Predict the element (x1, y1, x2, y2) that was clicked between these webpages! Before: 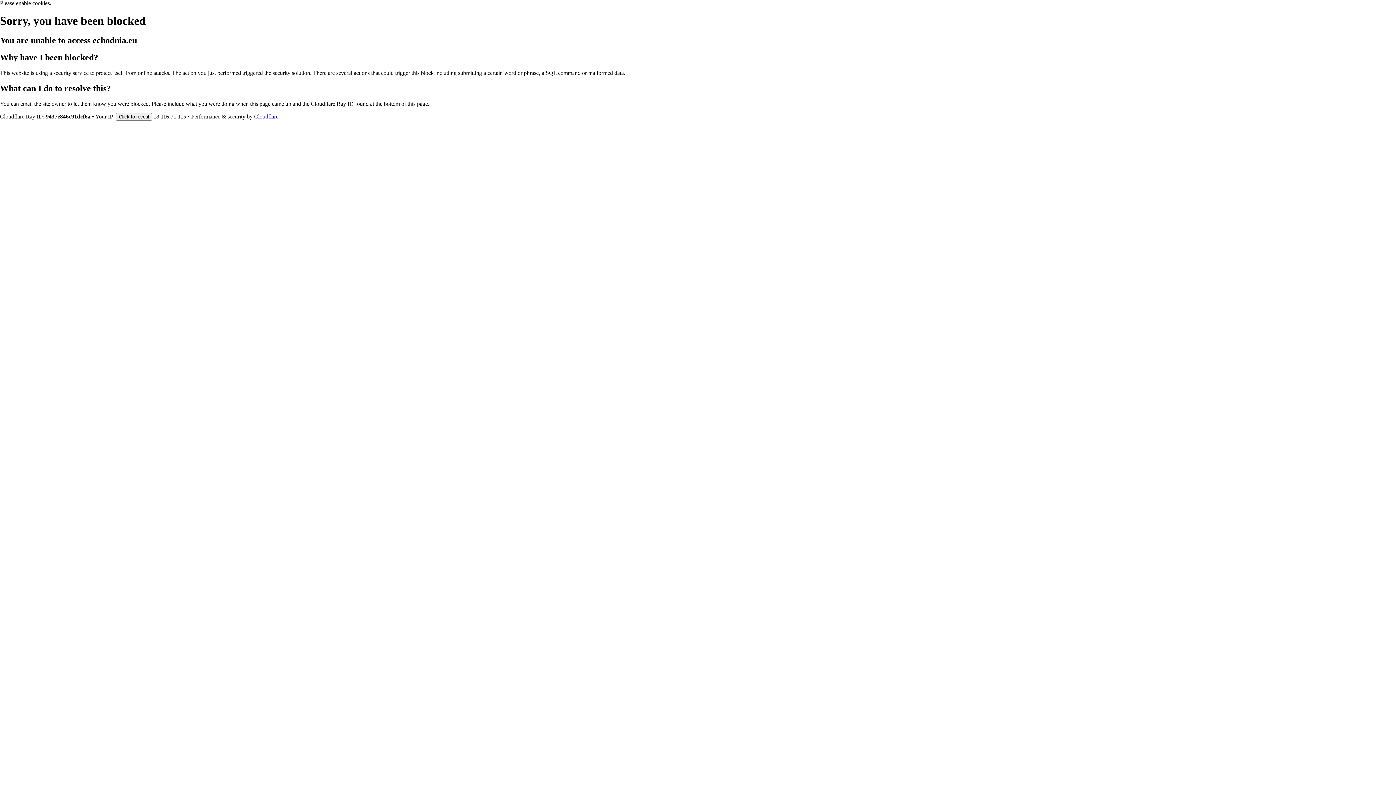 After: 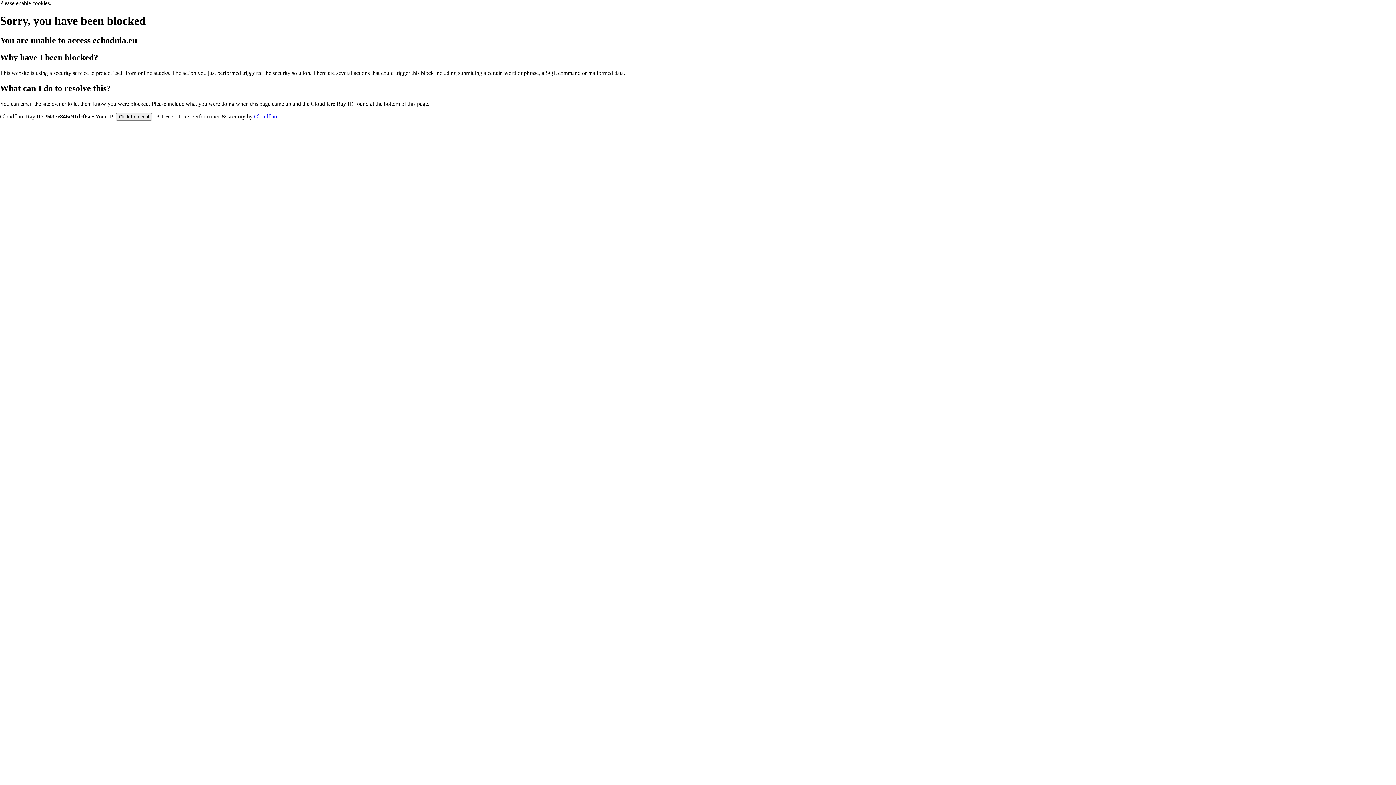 Action: bbox: (254, 113, 278, 119) label: Cloudflare